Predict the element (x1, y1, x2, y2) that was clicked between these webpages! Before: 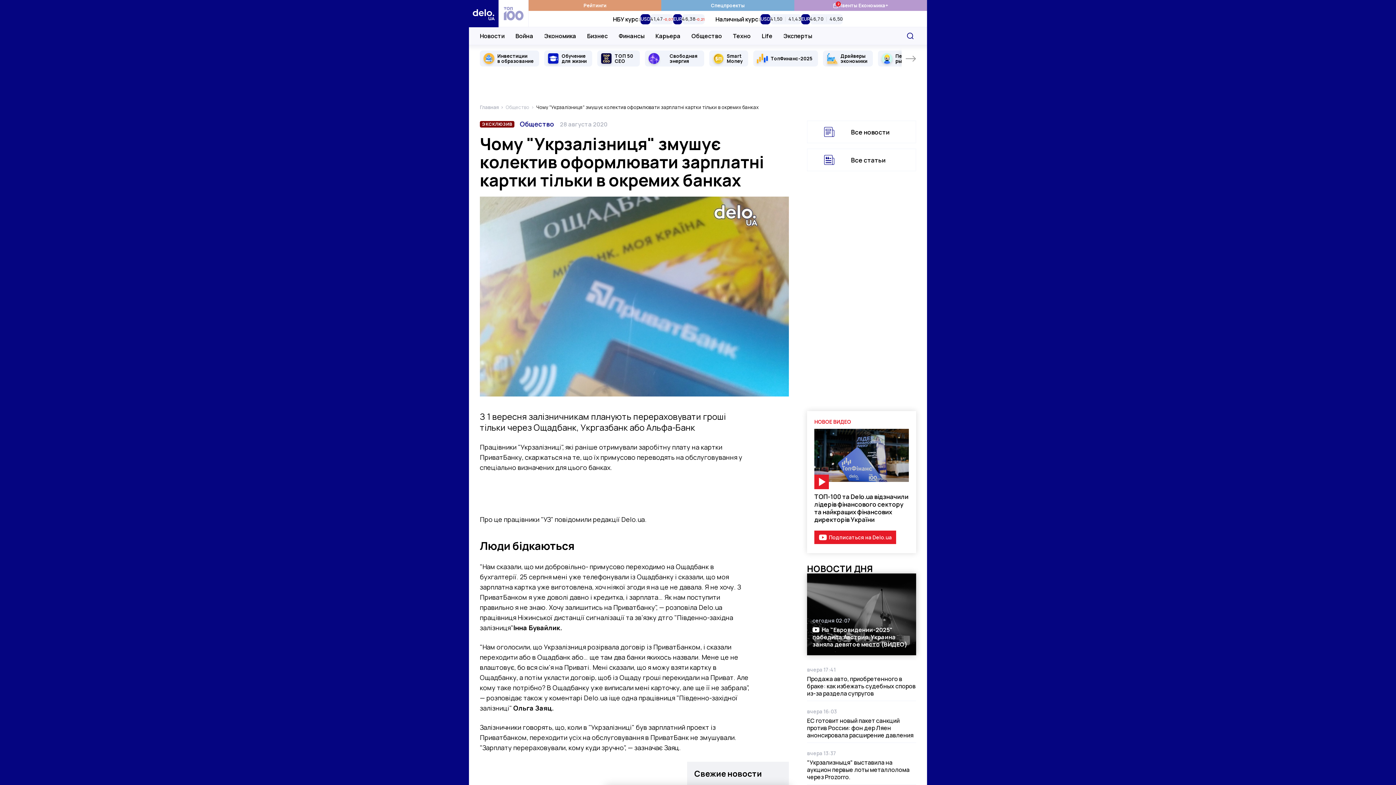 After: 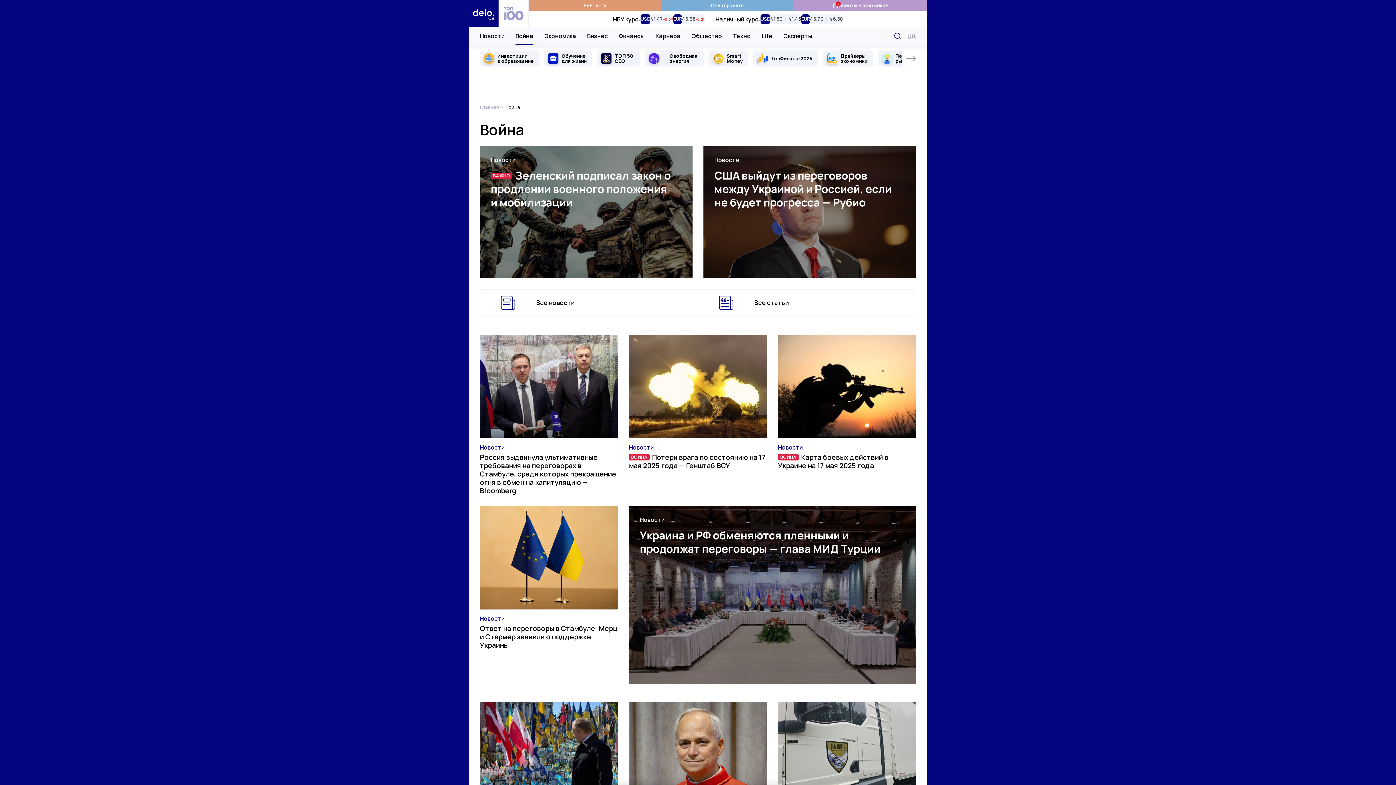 Action: label: Война bbox: (515, 27, 533, 44)